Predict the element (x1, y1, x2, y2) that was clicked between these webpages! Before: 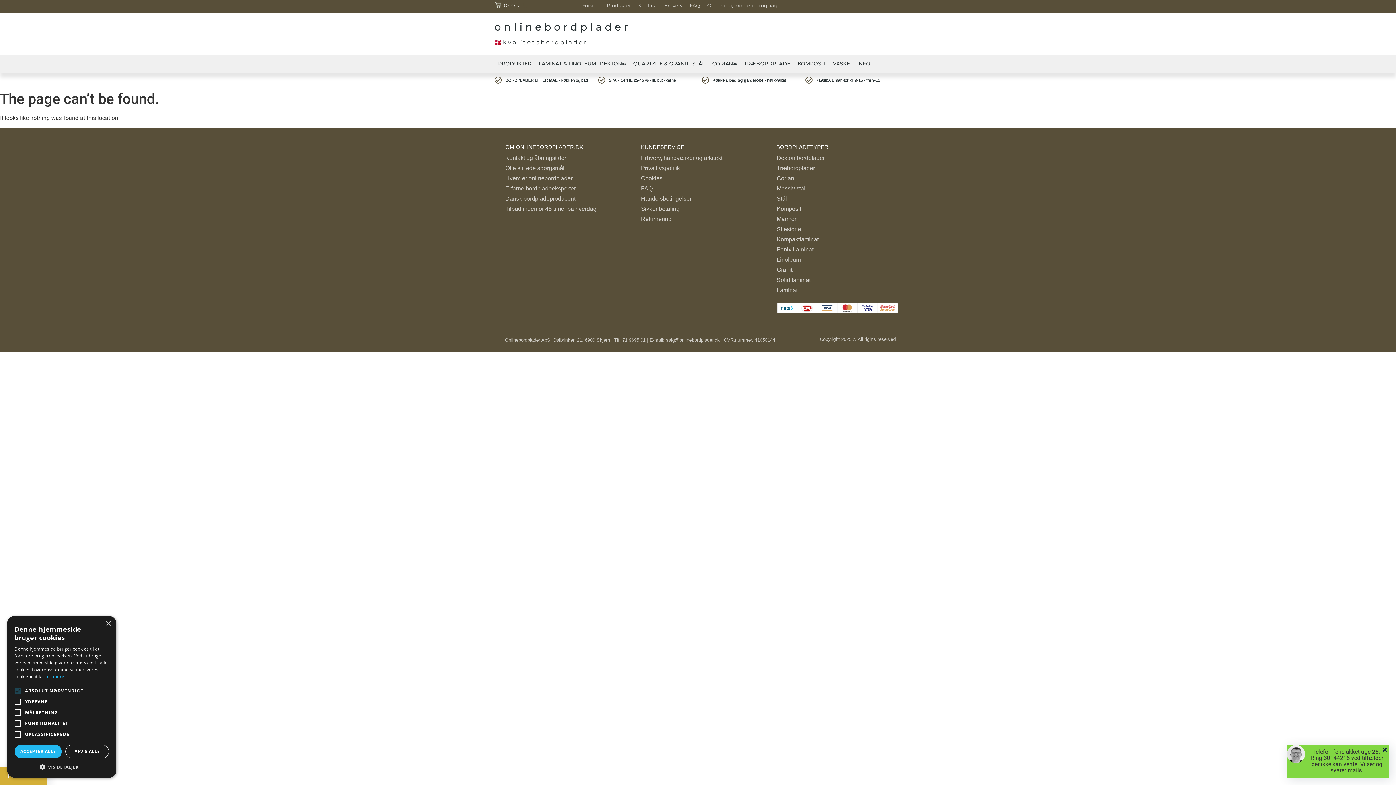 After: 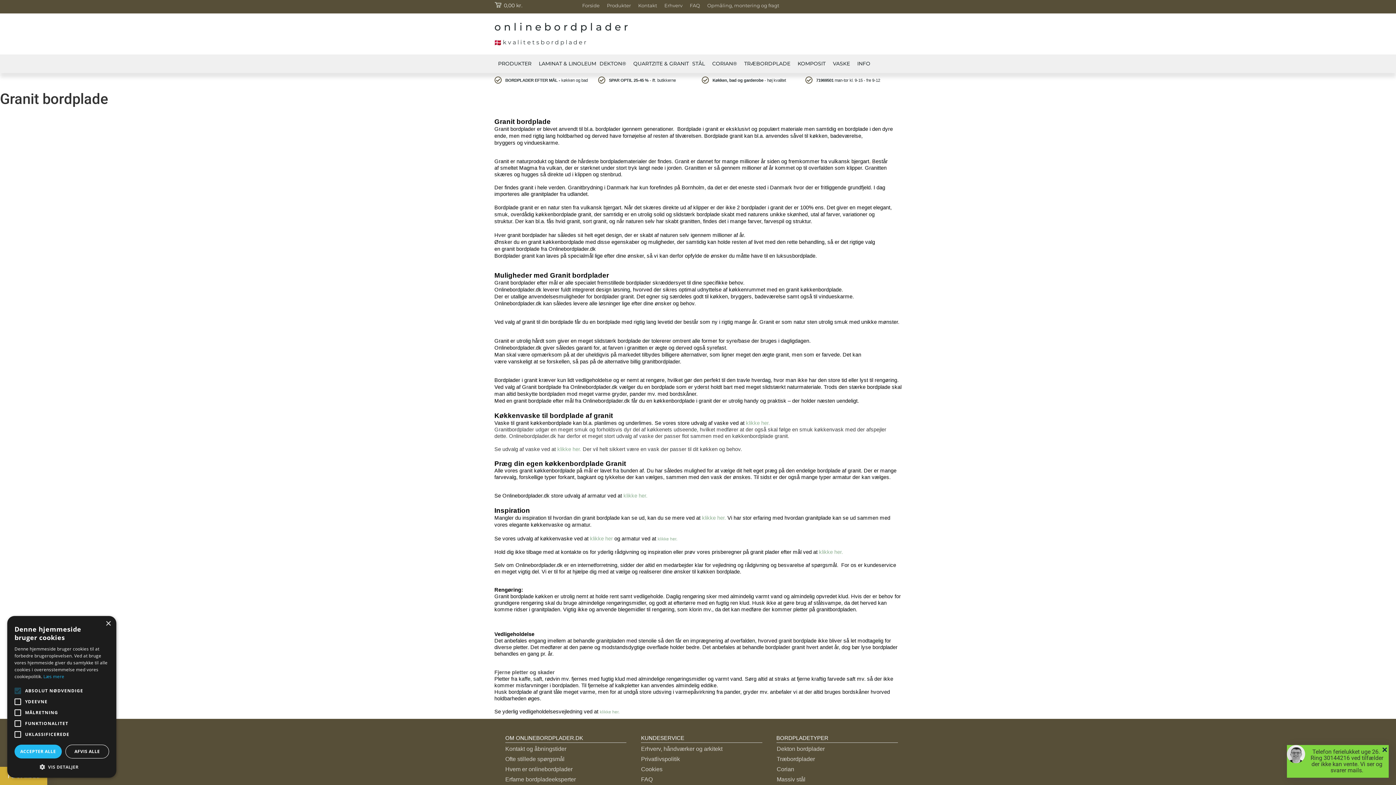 Action: label: Granit bbox: (769, 264, 898, 275)